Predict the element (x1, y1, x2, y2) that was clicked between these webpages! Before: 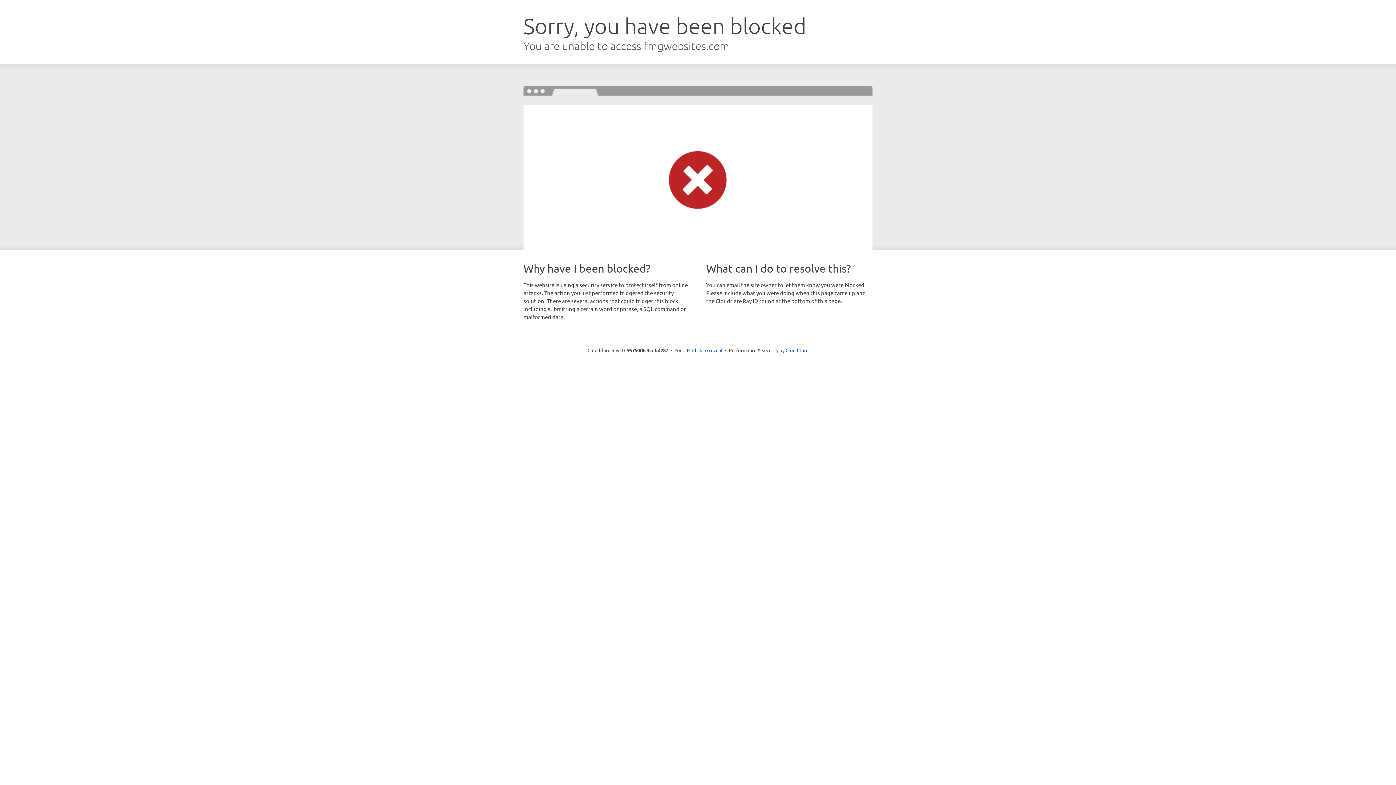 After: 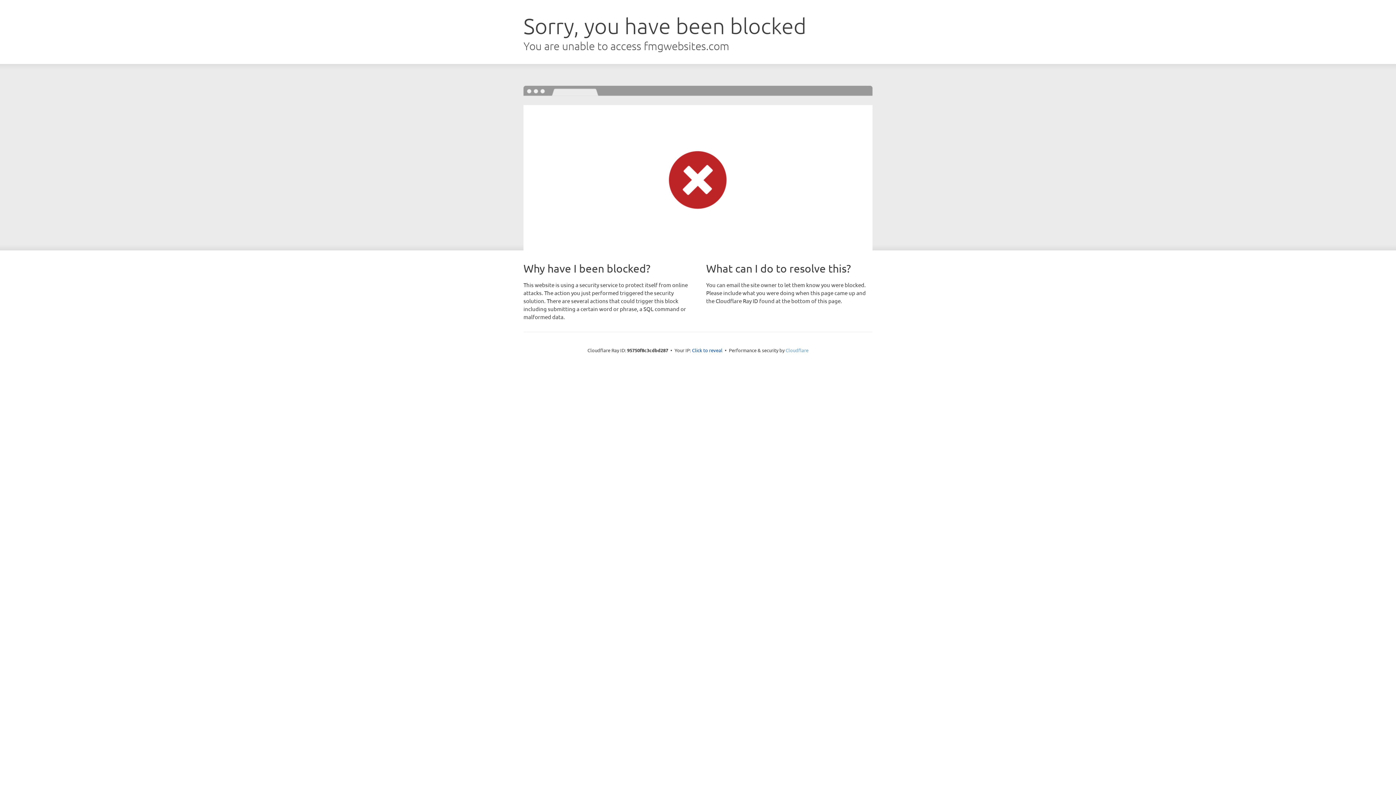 Action: label: Cloudflare bbox: (785, 347, 808, 353)